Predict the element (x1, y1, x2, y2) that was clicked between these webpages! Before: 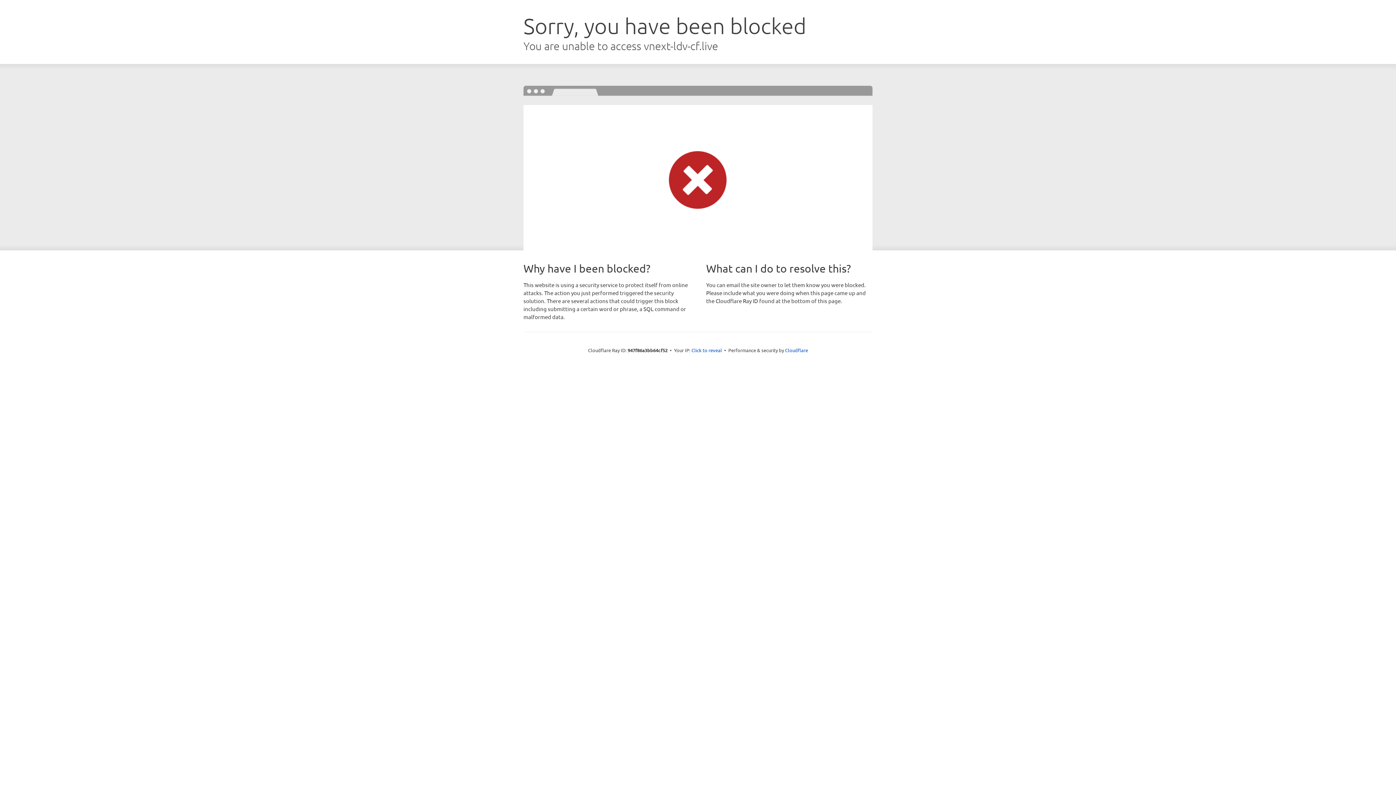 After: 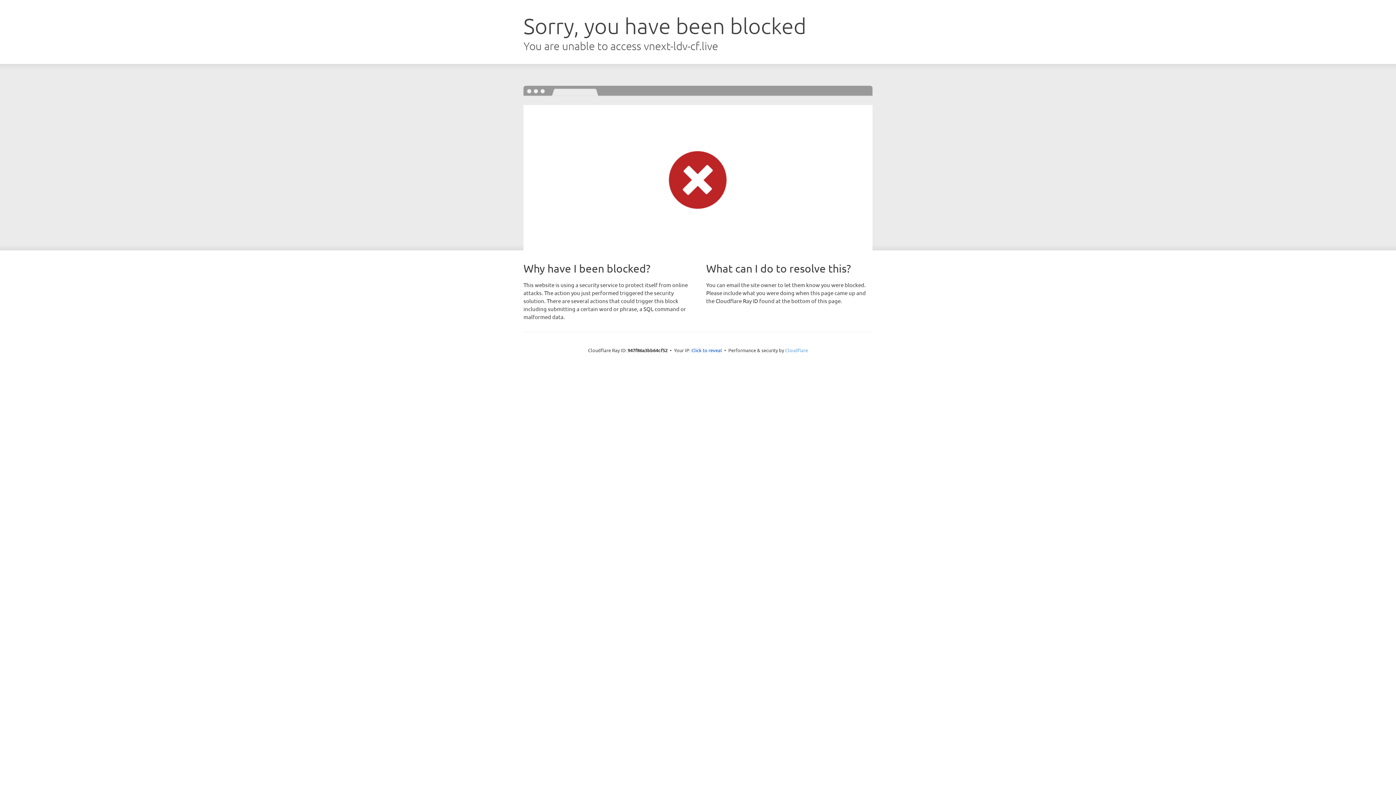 Action: label: Cloudflare bbox: (785, 347, 808, 353)